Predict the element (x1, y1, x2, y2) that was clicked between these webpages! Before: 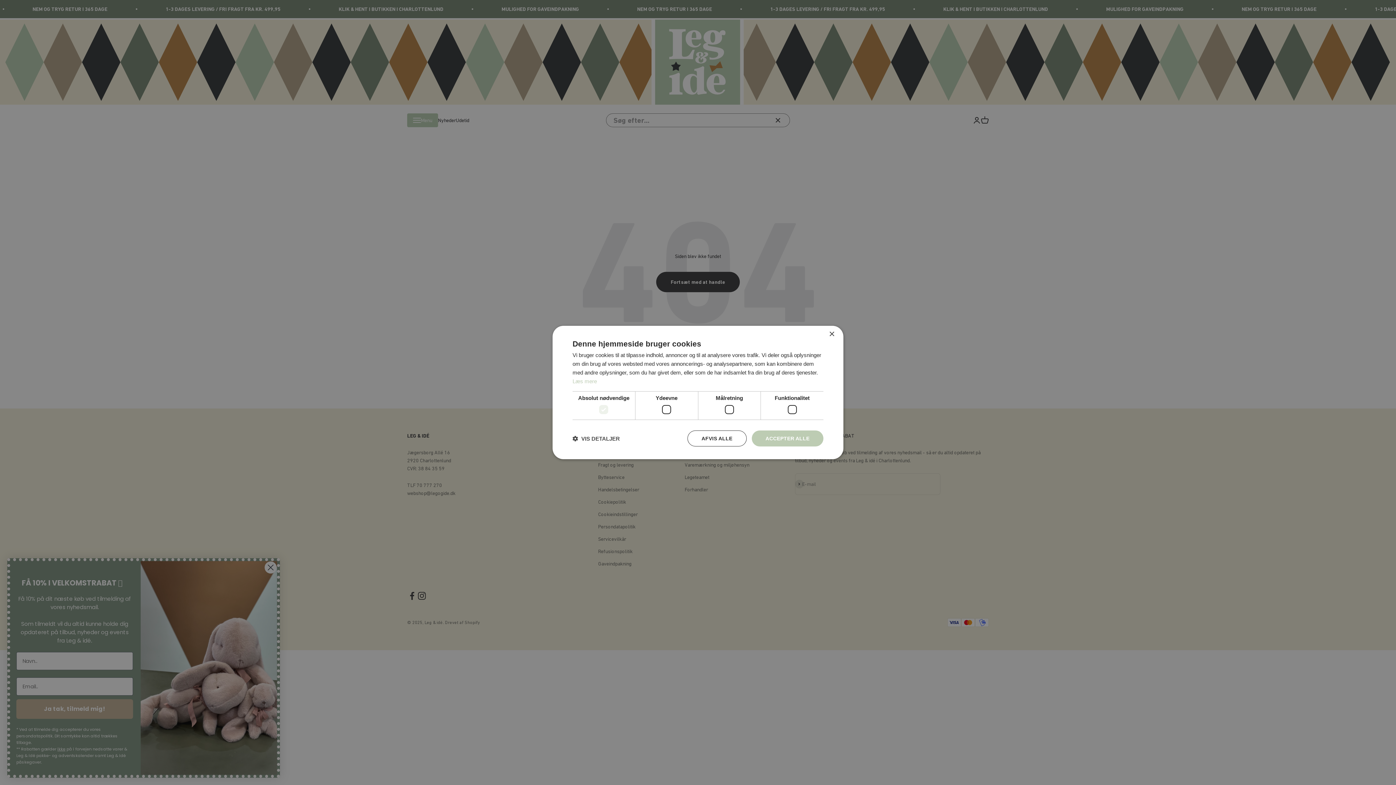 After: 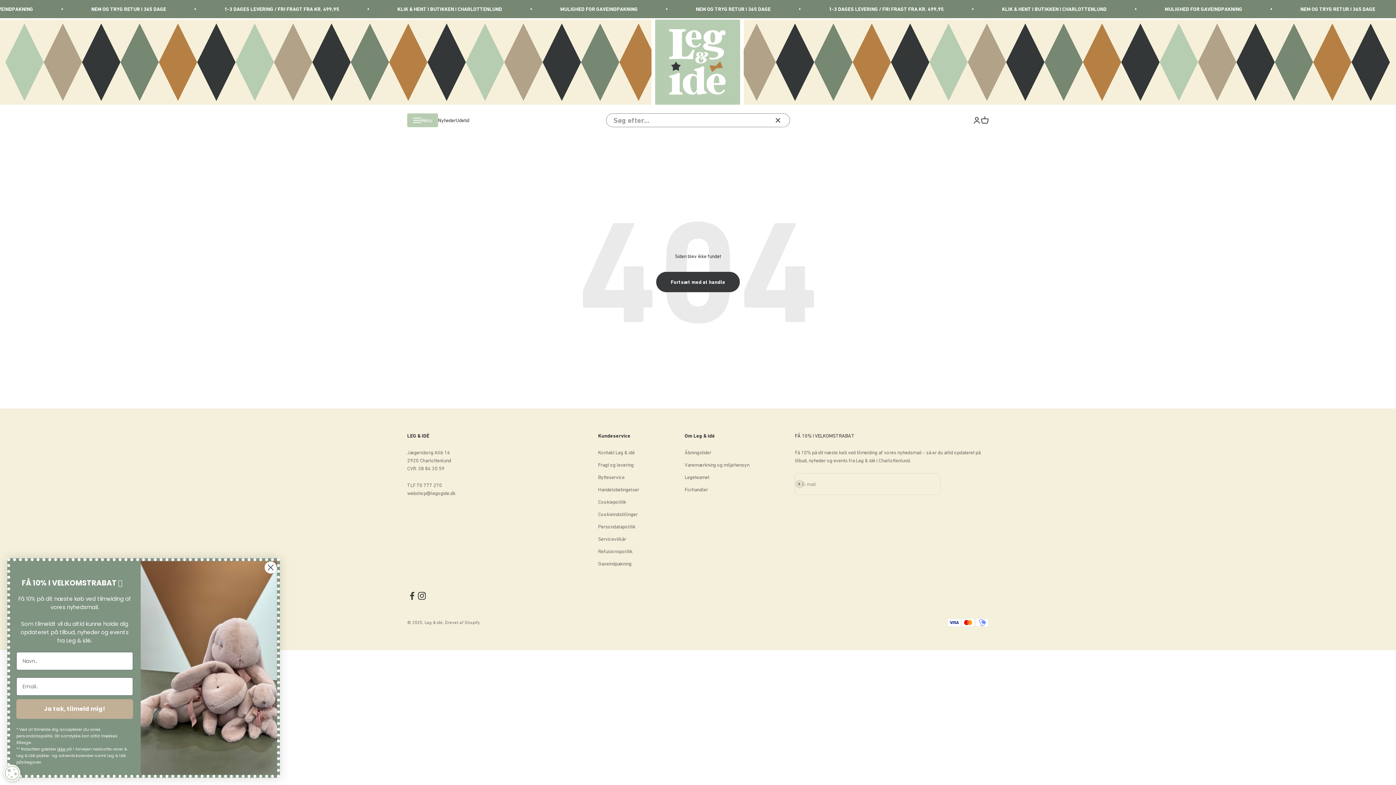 Action: label: ACCEPTER ALLE bbox: (751, 430, 823, 446)